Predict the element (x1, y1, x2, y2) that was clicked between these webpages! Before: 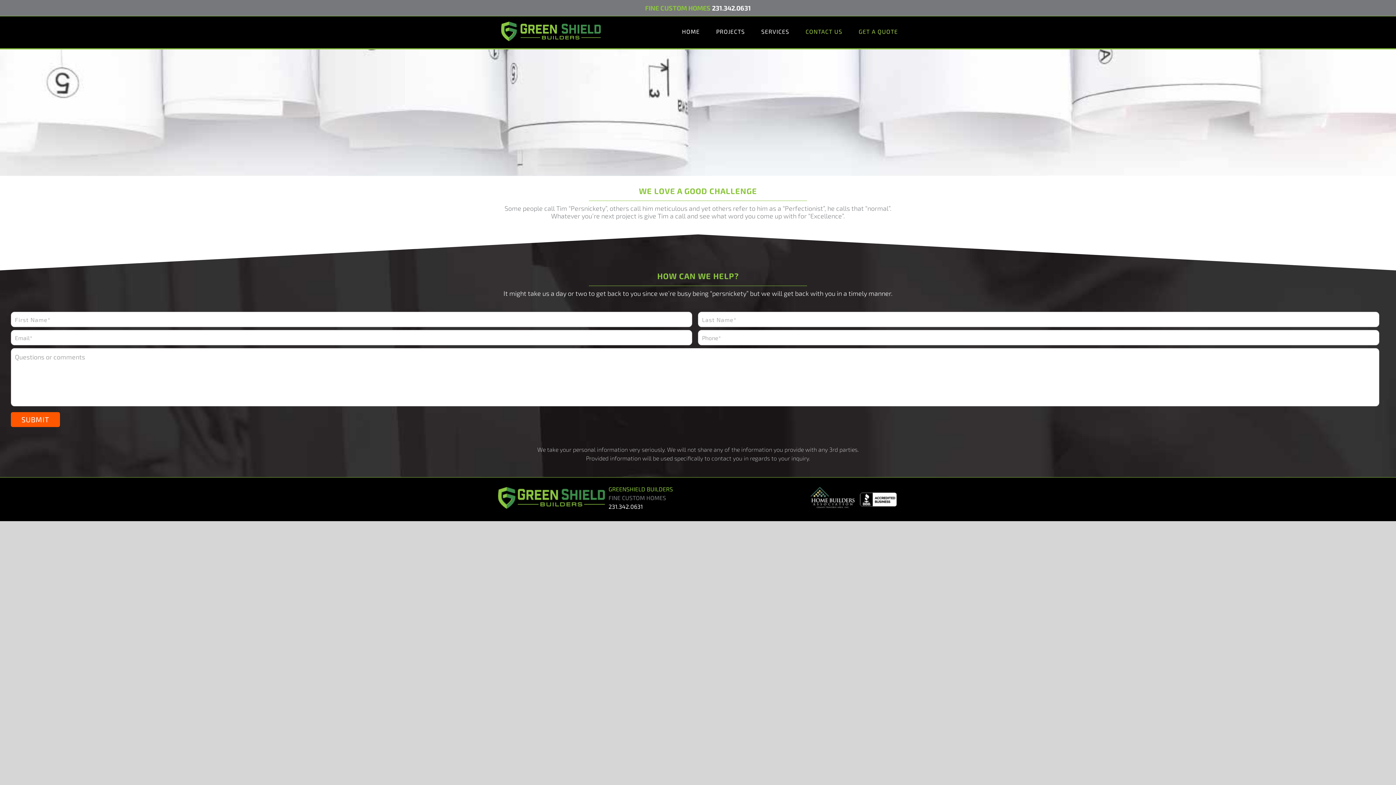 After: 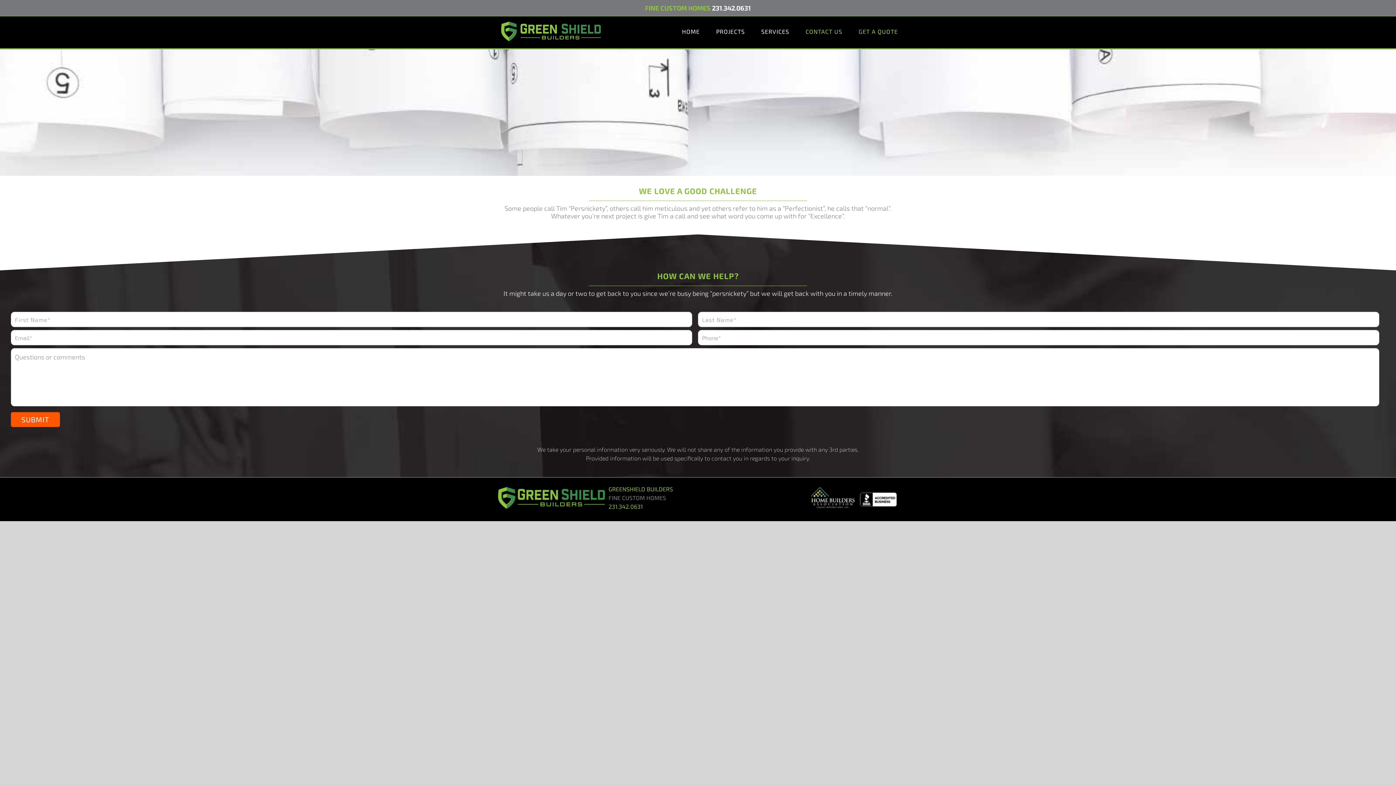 Action: label: 231.342.0631 bbox: (608, 503, 642, 510)